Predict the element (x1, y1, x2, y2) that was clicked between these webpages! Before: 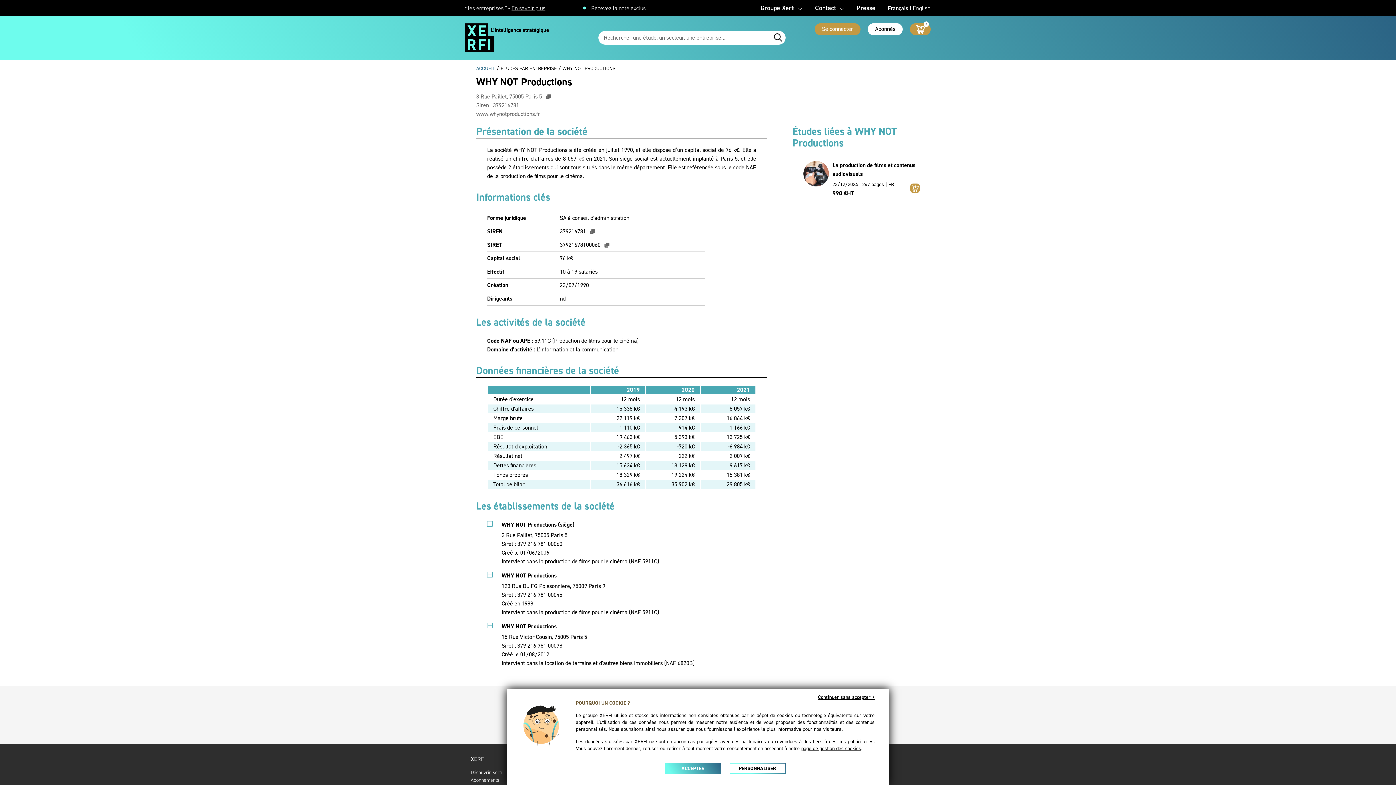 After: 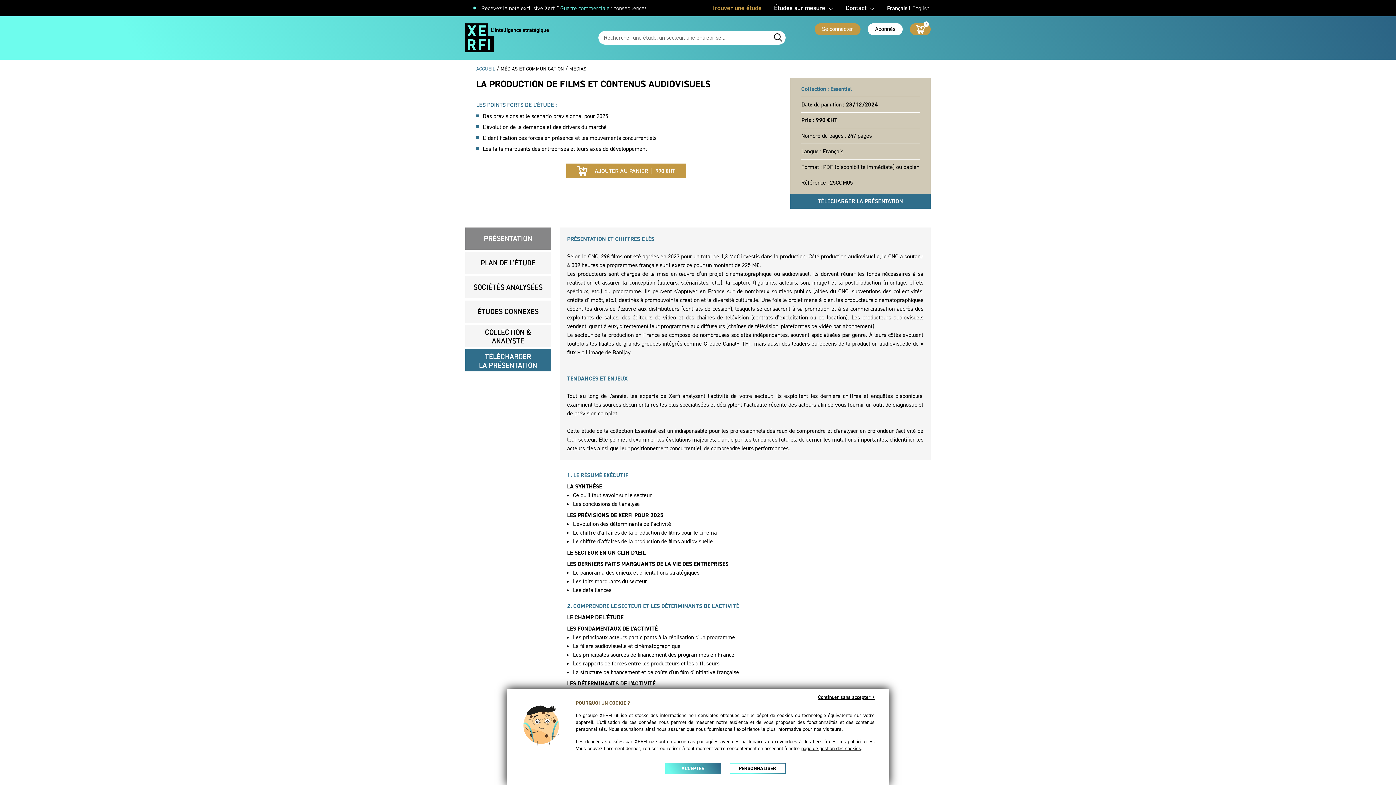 Action: label: La production de films et contenus audiovisuels bbox: (832, 161, 920, 178)